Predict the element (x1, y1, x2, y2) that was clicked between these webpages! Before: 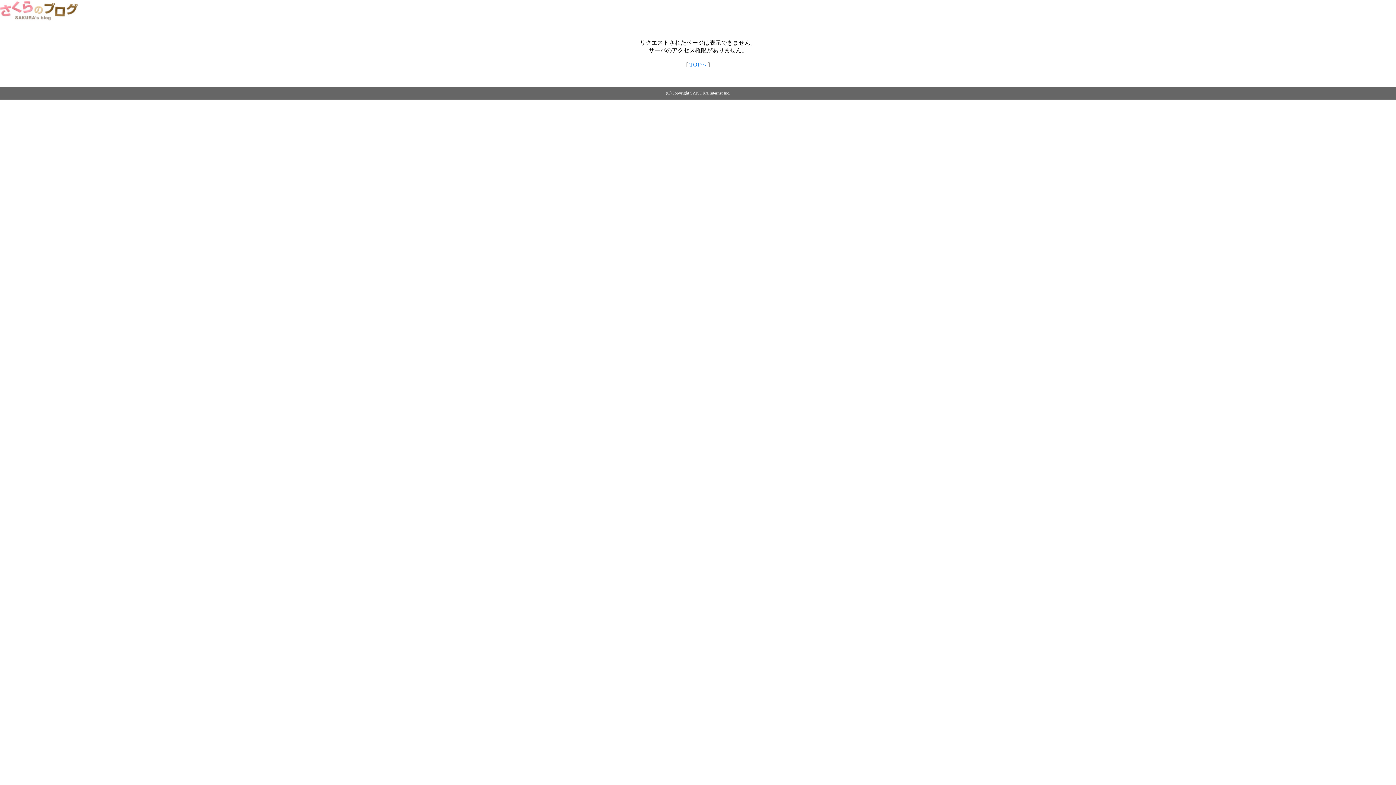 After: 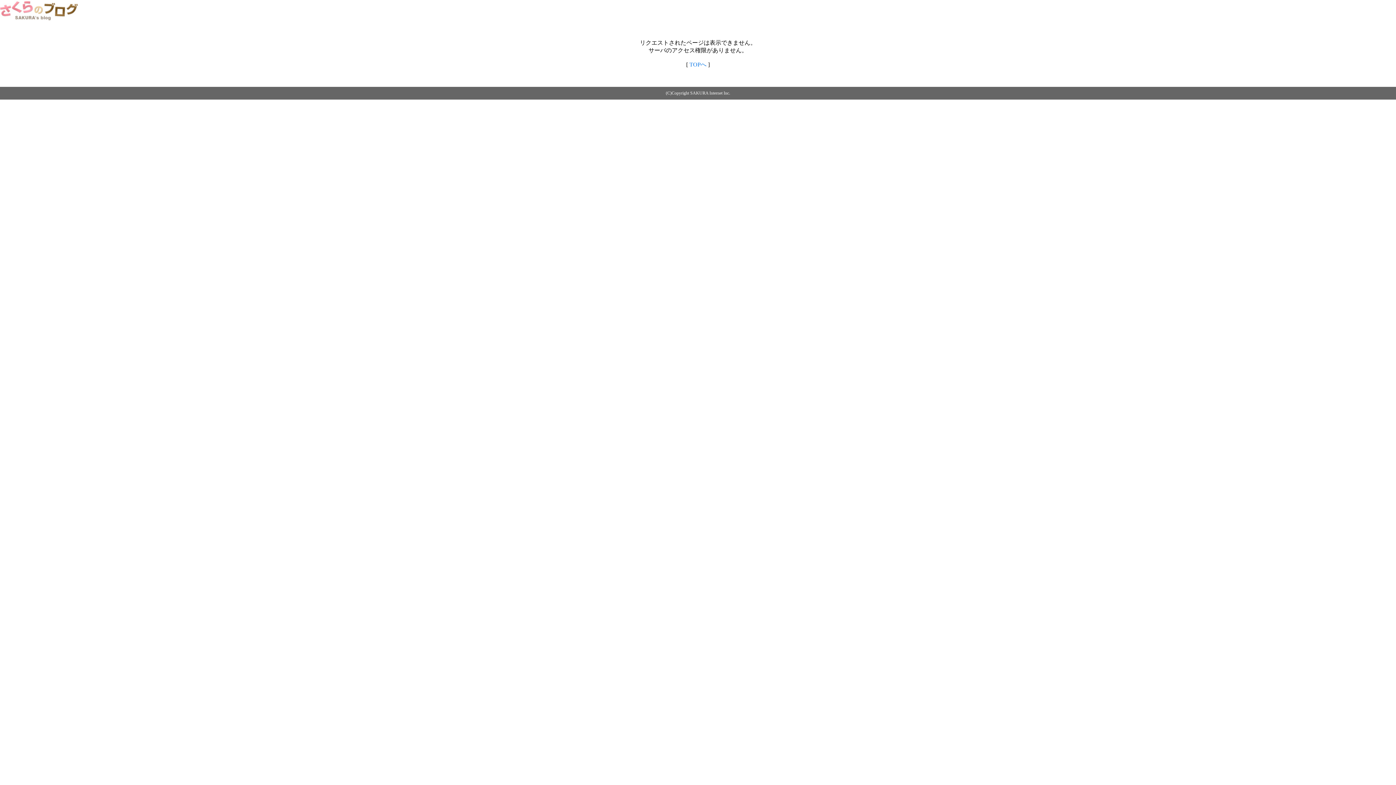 Action: label: TOPへ bbox: (689, 61, 706, 67)